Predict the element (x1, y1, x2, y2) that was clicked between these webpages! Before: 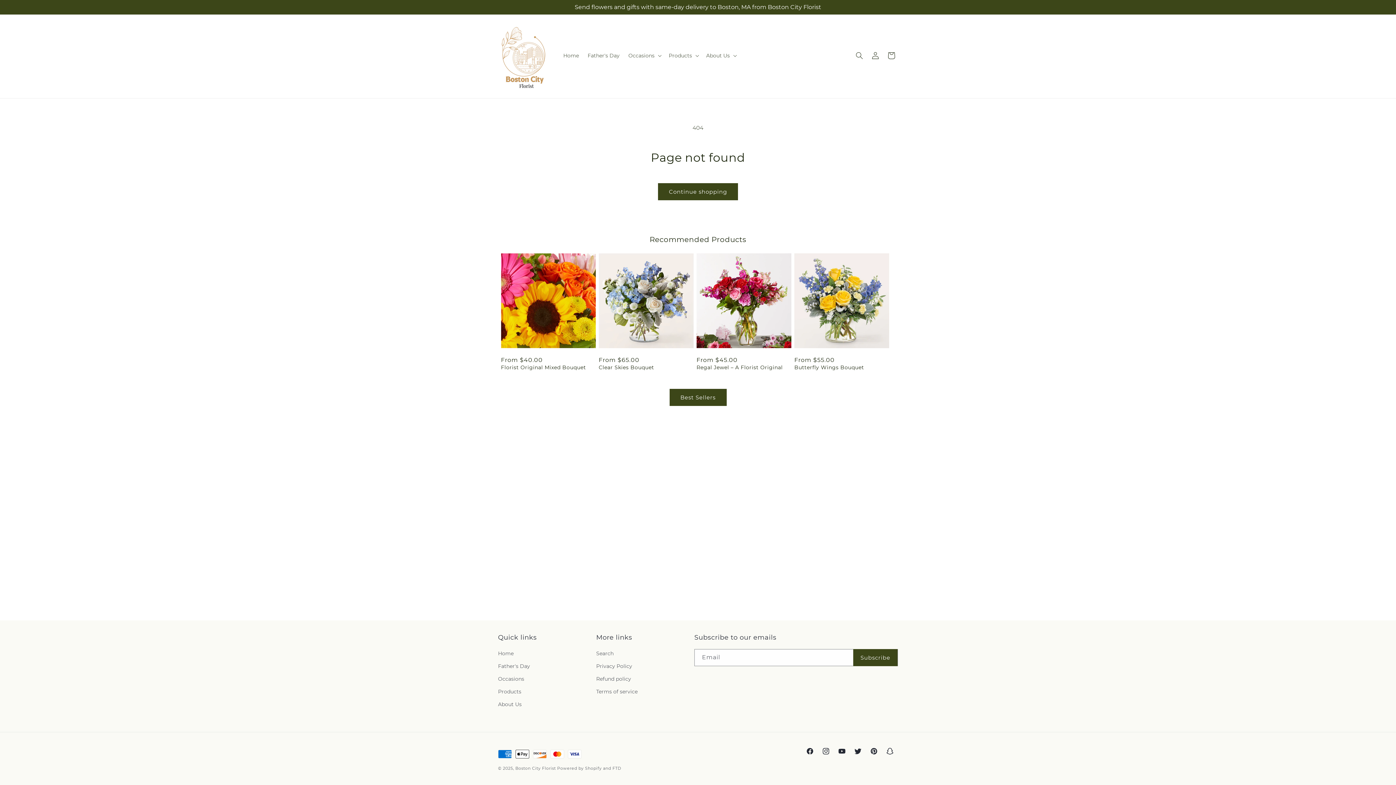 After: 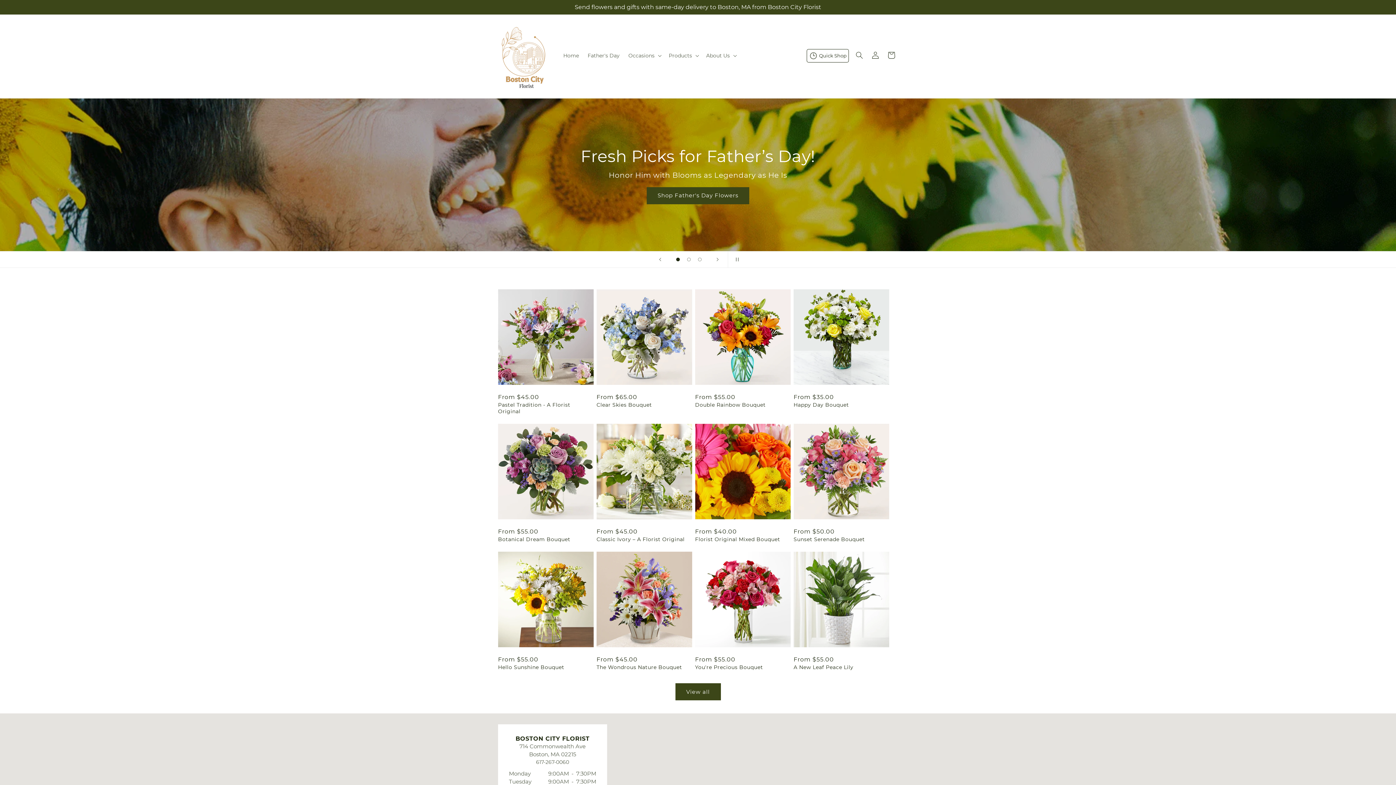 Action: bbox: (498, 649, 513, 660) label: Home